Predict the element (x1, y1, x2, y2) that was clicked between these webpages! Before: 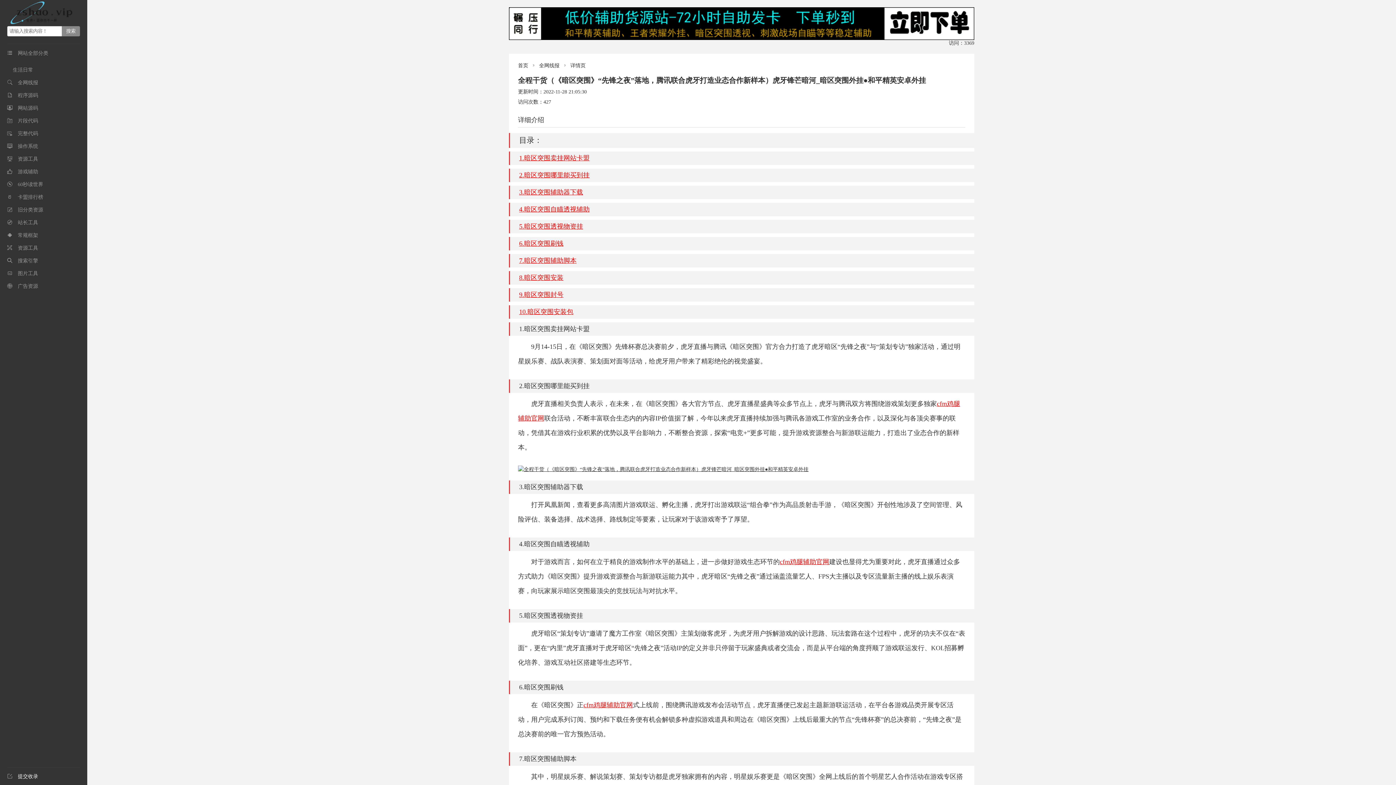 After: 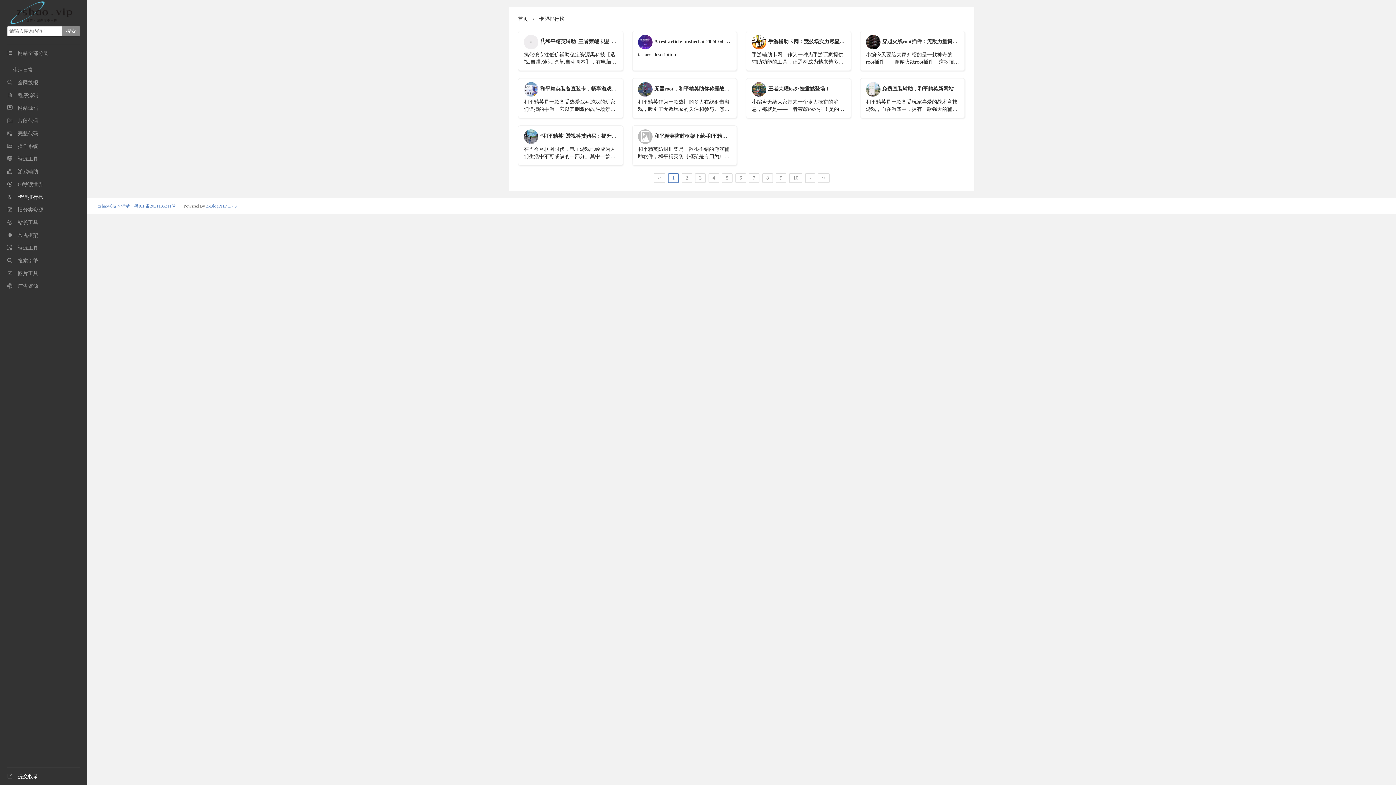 Action: bbox: (17, 194, 43, 199) label: 卡盟排行榜